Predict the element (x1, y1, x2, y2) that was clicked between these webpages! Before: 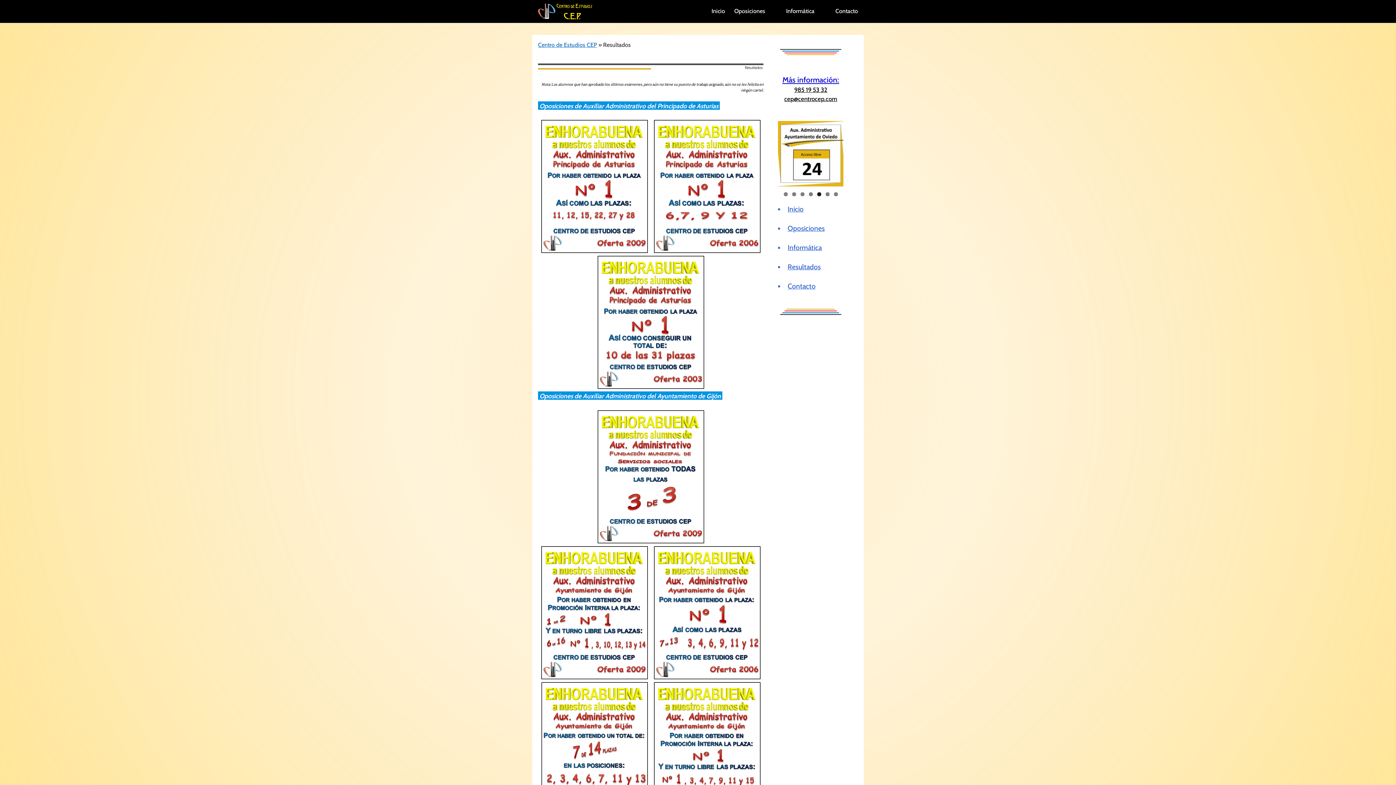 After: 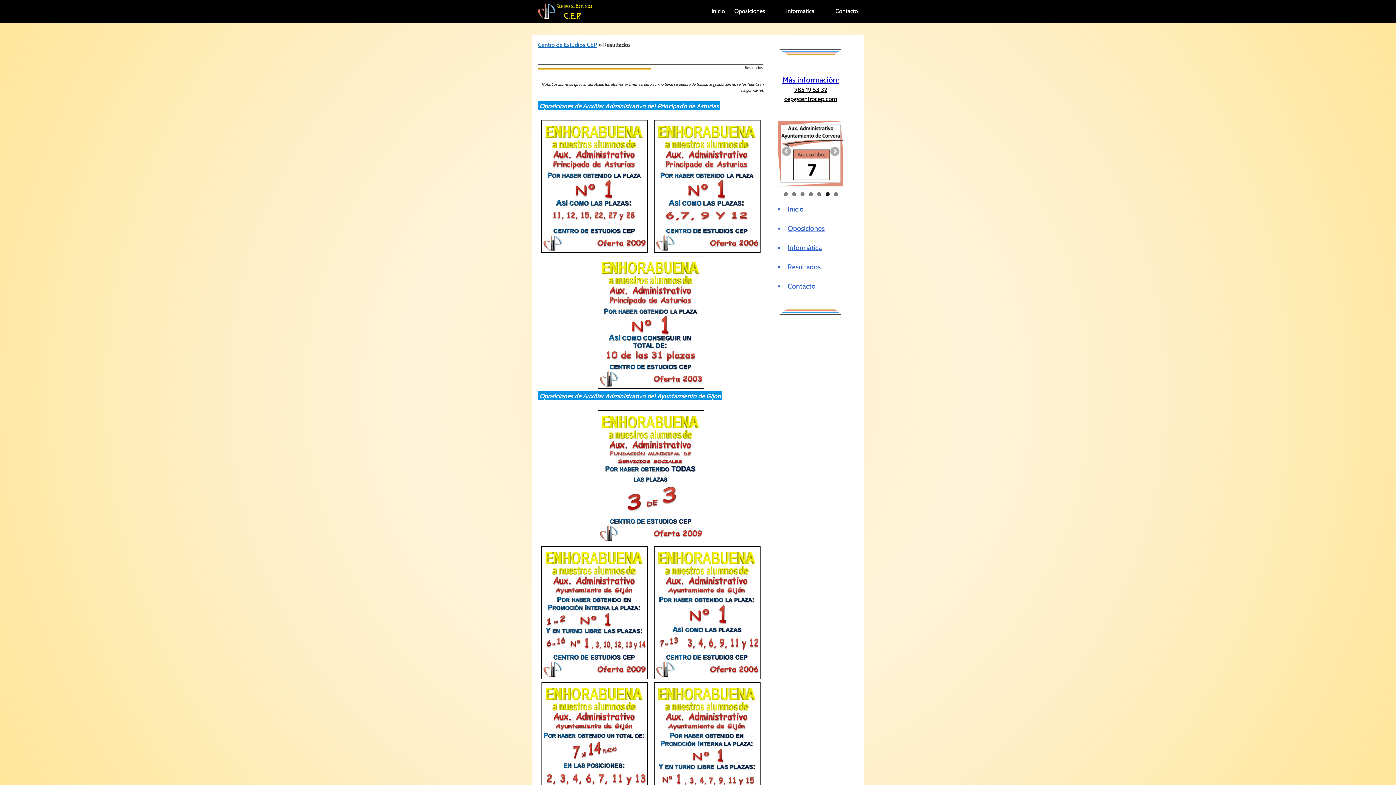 Action: label: 6 bbox: (825, 192, 829, 196)